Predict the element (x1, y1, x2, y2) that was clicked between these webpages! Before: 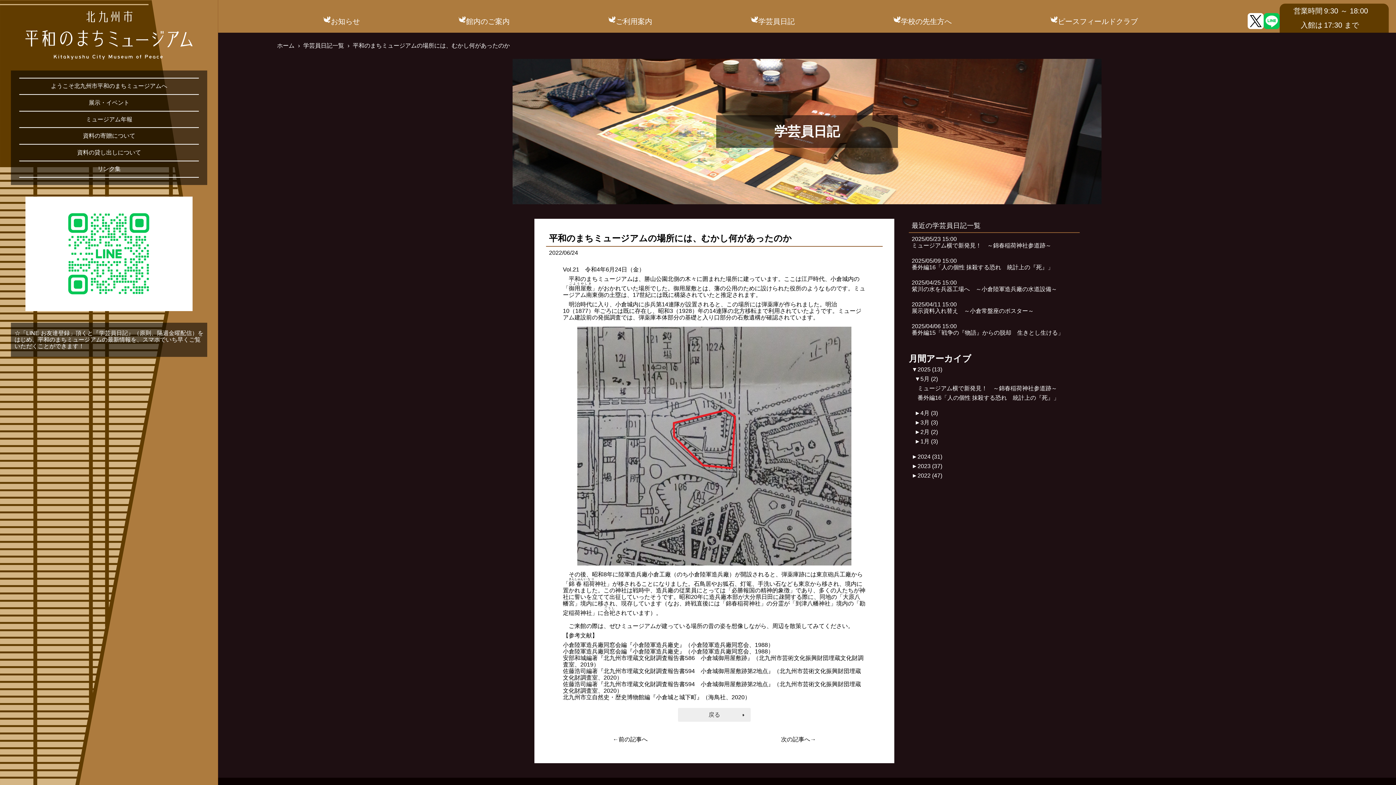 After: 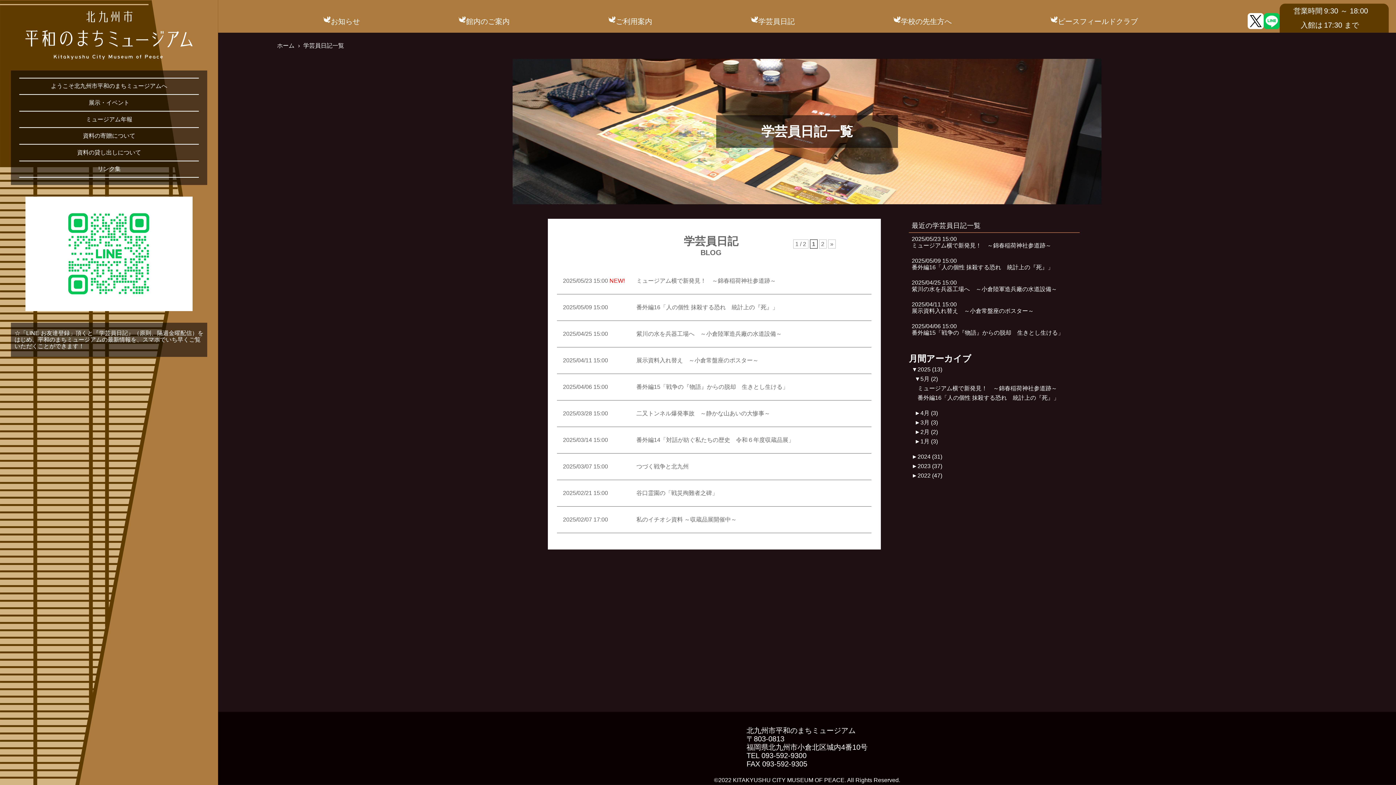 Action: label: 2025 (13) bbox: (917, 366, 942, 372)